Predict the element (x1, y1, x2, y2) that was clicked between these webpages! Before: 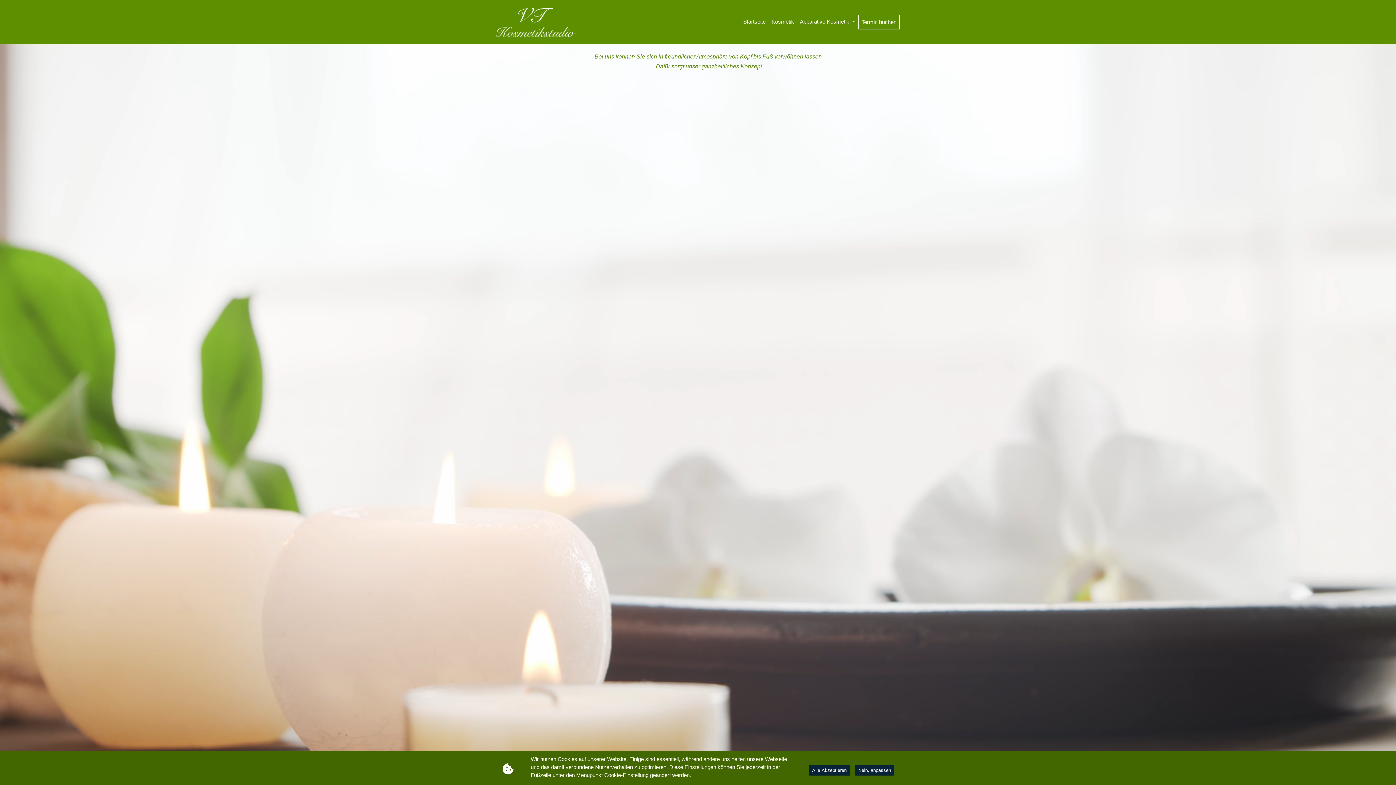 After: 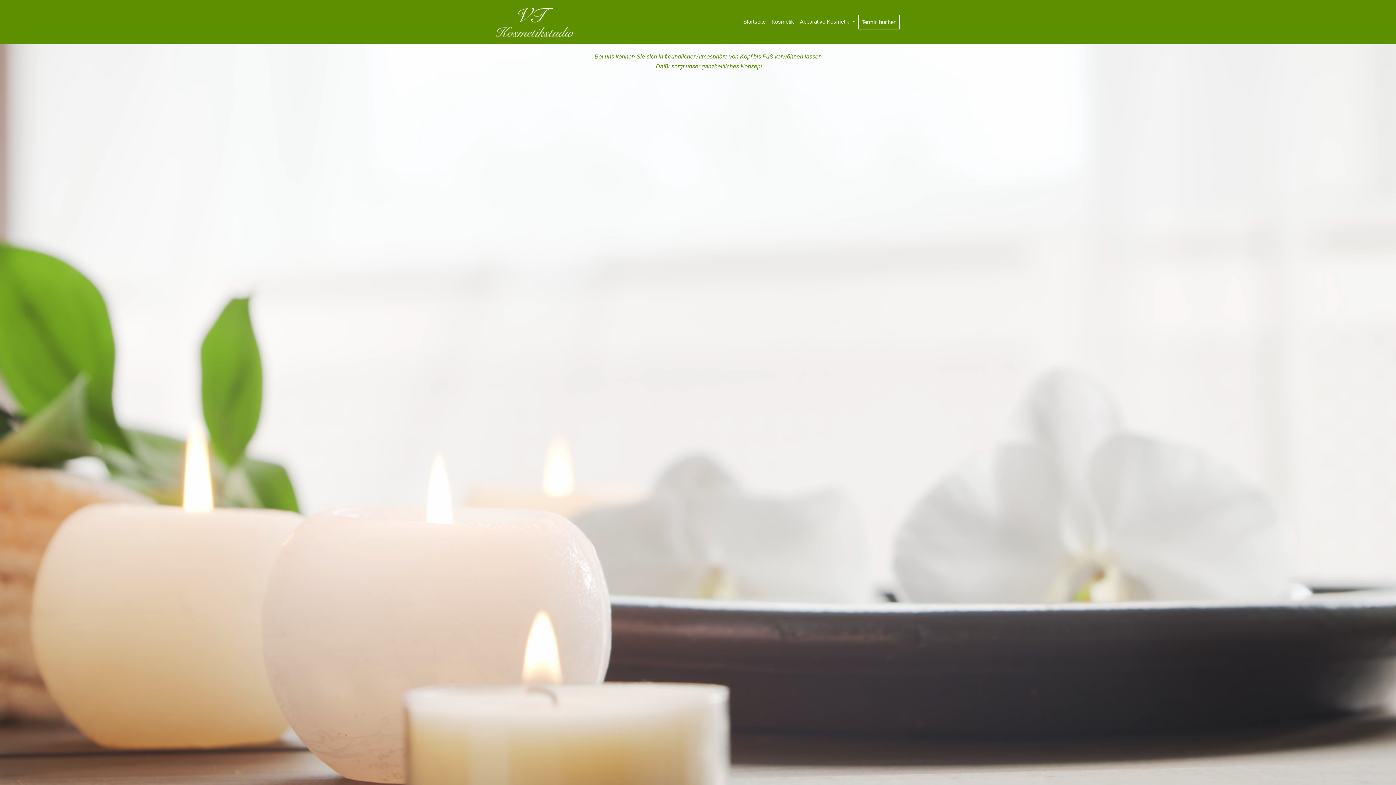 Action: bbox: (809, 765, 850, 775) label: Alle Akzeptieren